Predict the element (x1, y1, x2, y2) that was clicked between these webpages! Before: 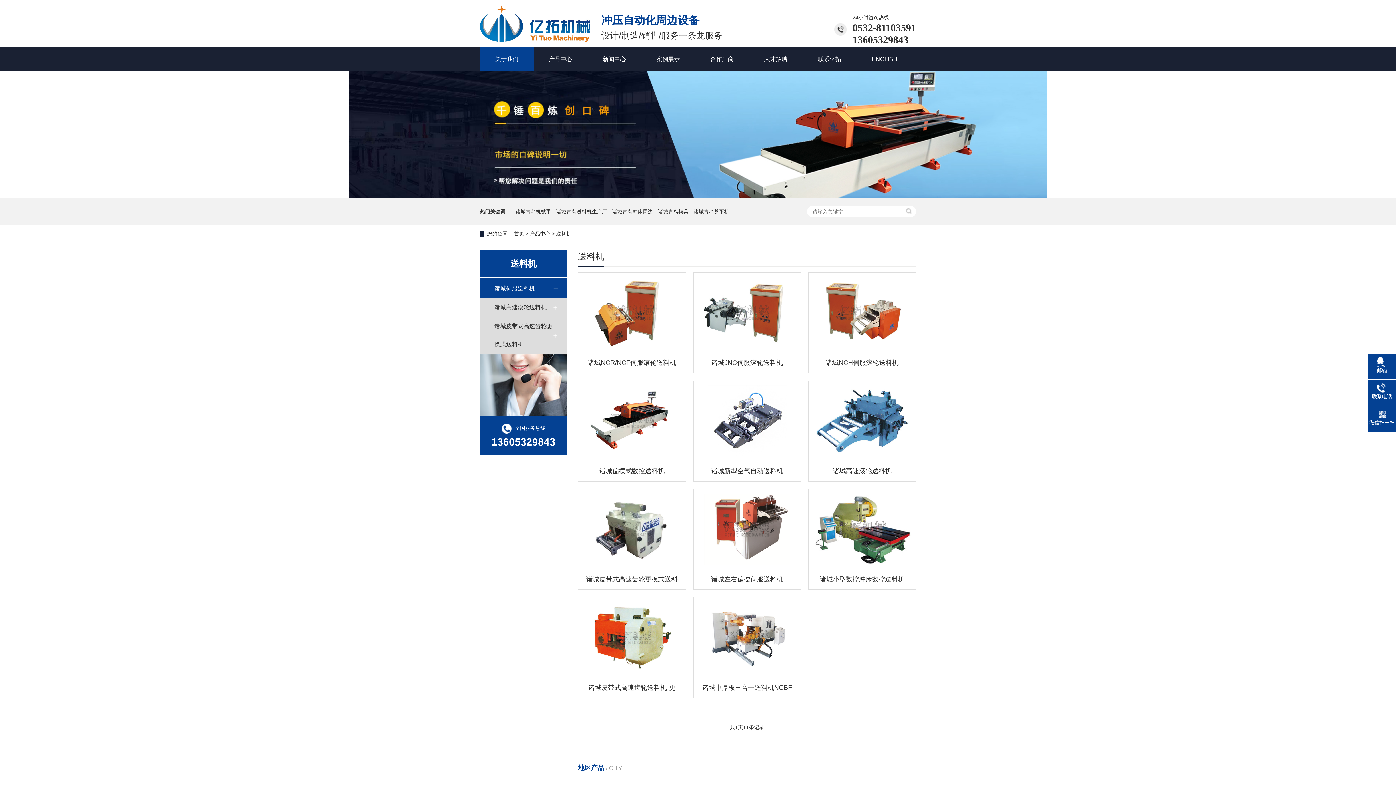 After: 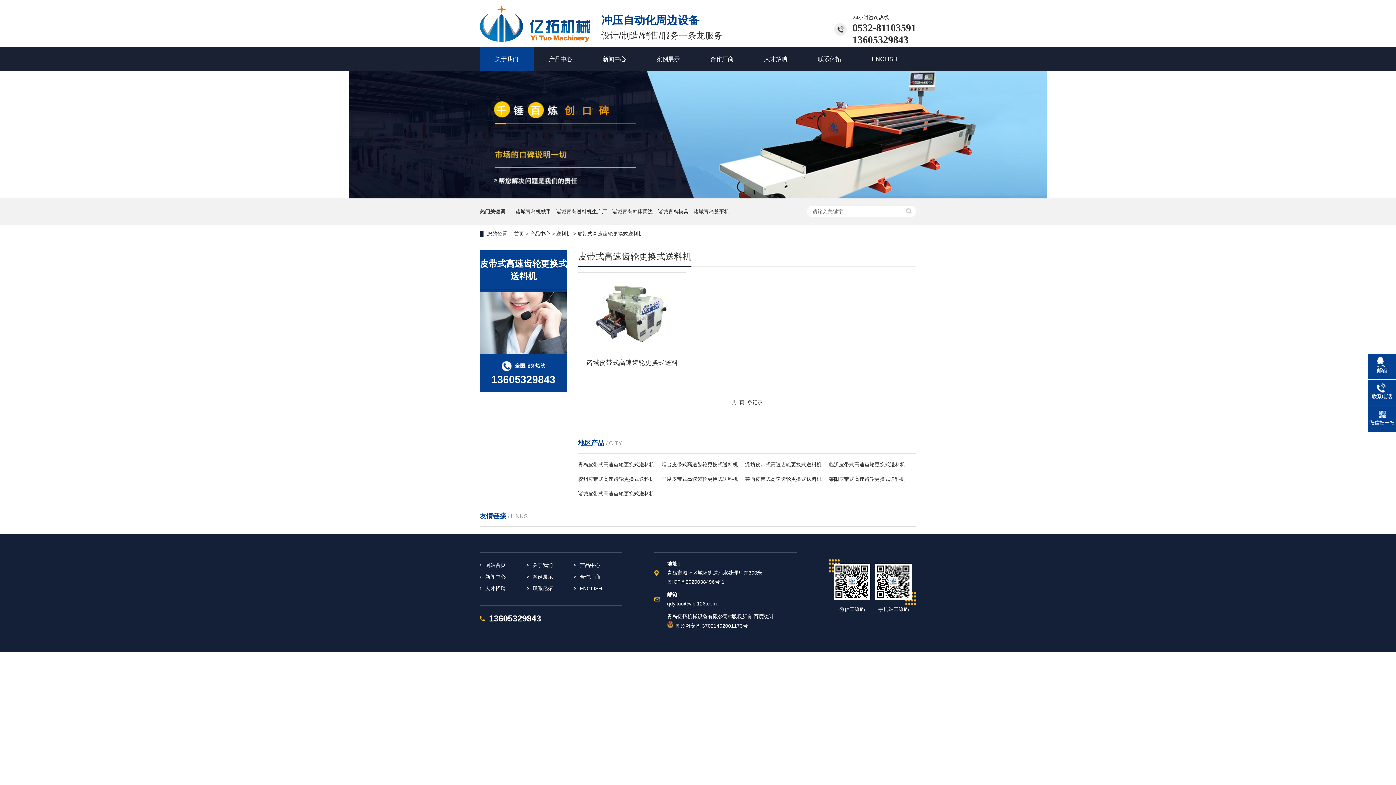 Action: bbox: (494, 317, 552, 353) label: 诸城皮带式高速齿轮更换式送料机